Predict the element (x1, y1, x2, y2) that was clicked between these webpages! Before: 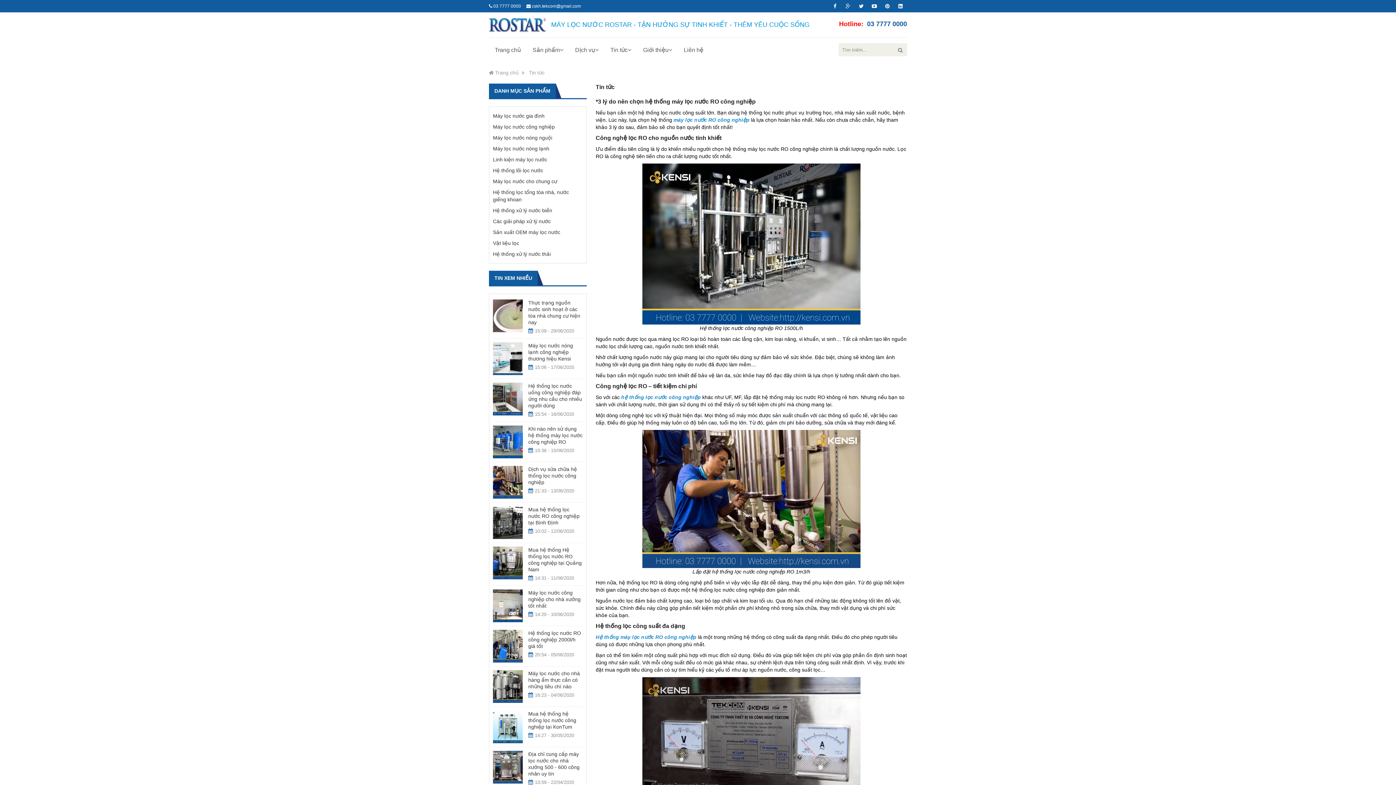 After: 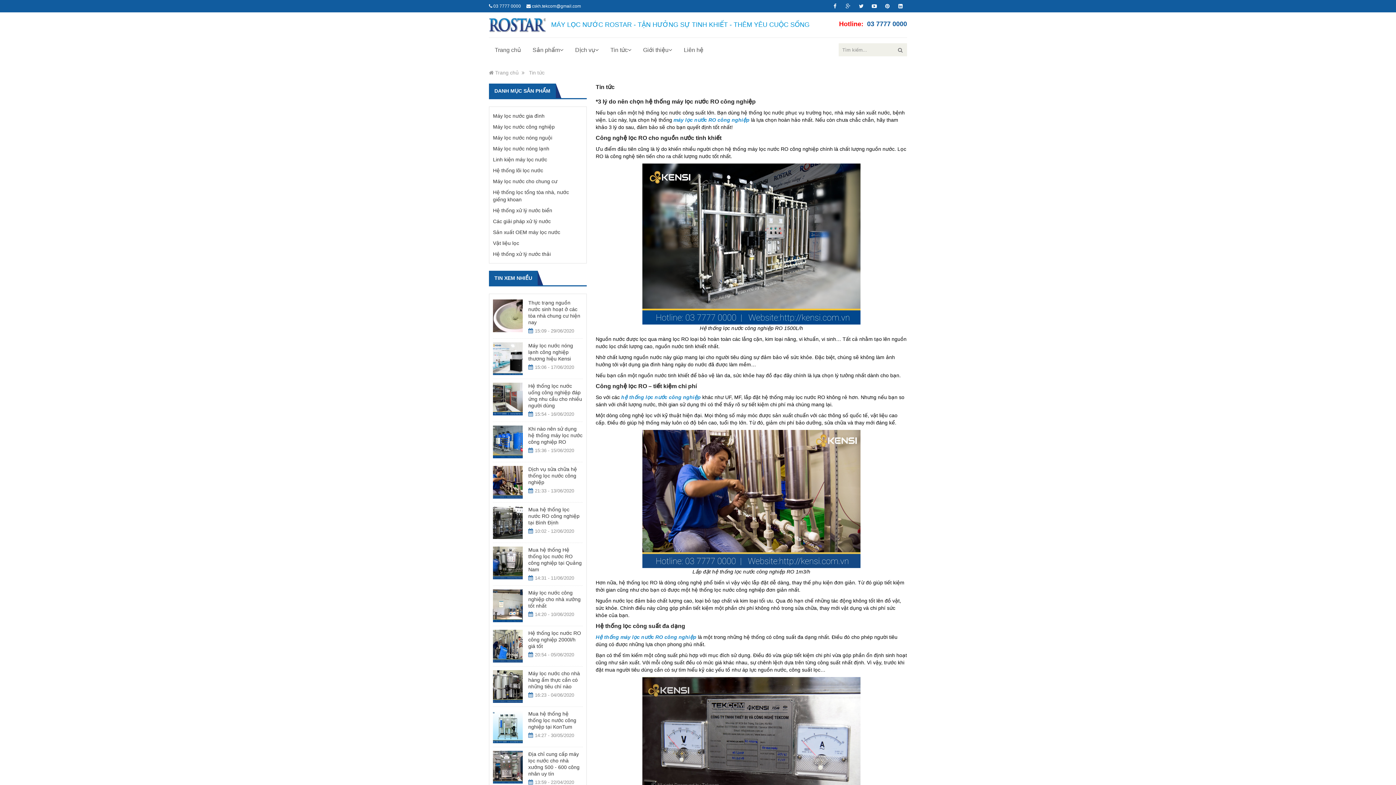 Action: label: 03 7777 0000 bbox: (867, 20, 907, 27)